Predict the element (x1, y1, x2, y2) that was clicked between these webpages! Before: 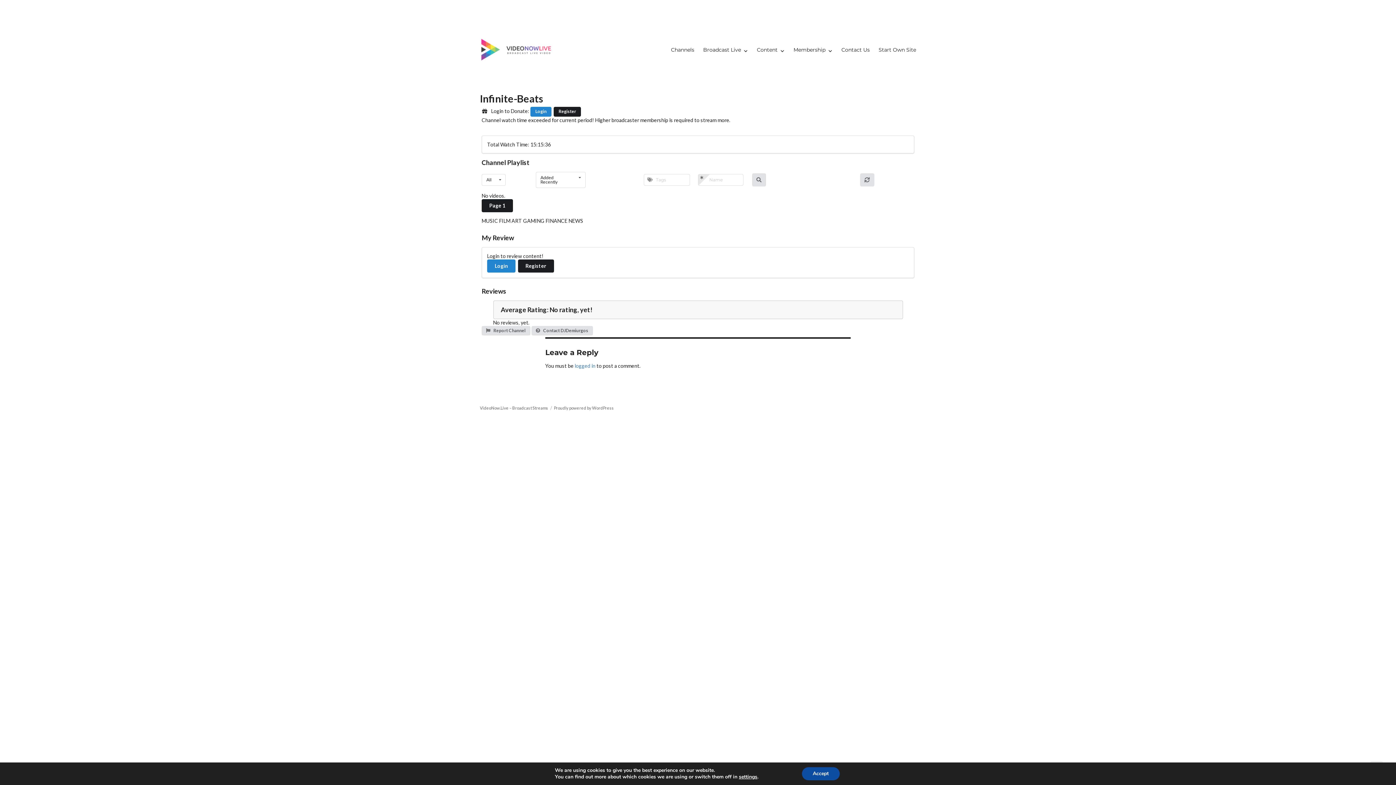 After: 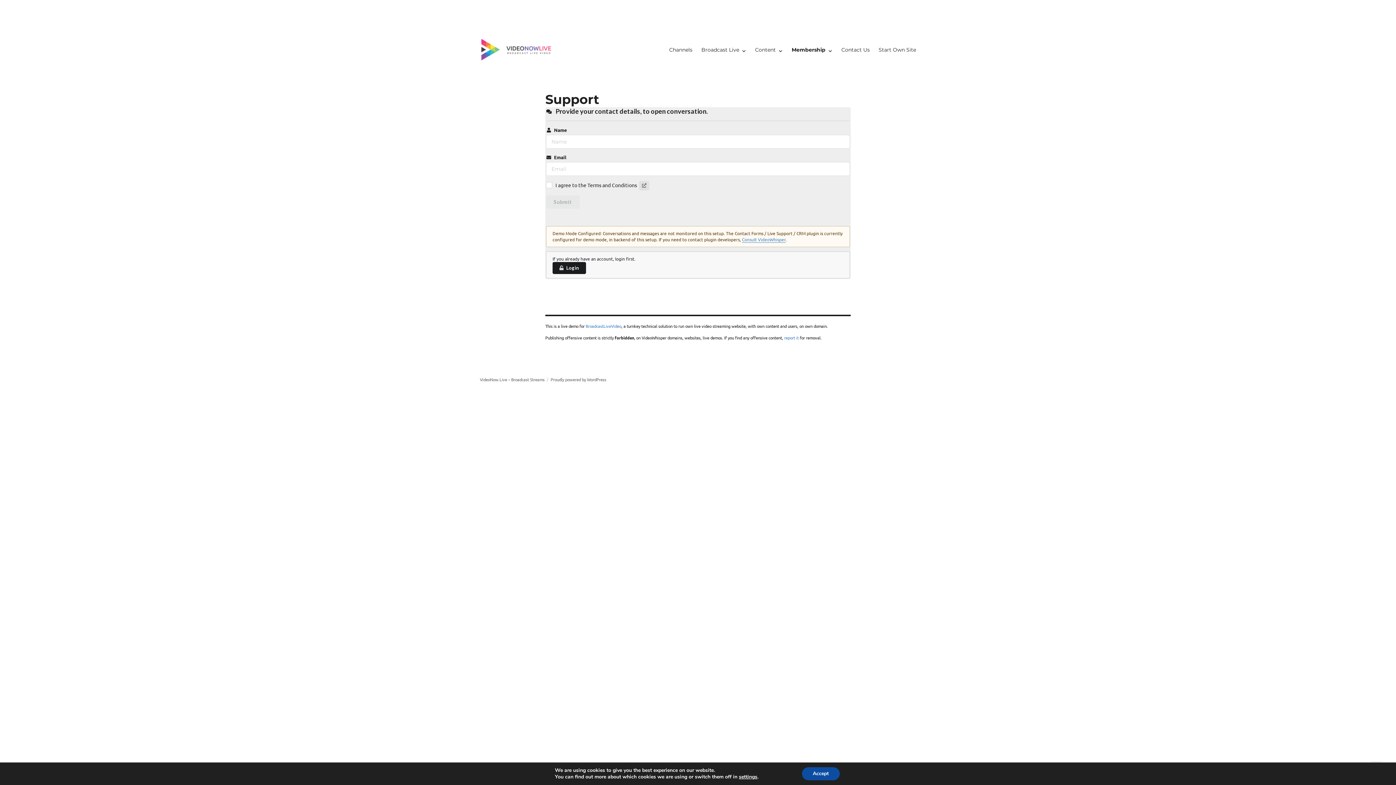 Action: label:  Report Channel bbox: (481, 326, 530, 335)